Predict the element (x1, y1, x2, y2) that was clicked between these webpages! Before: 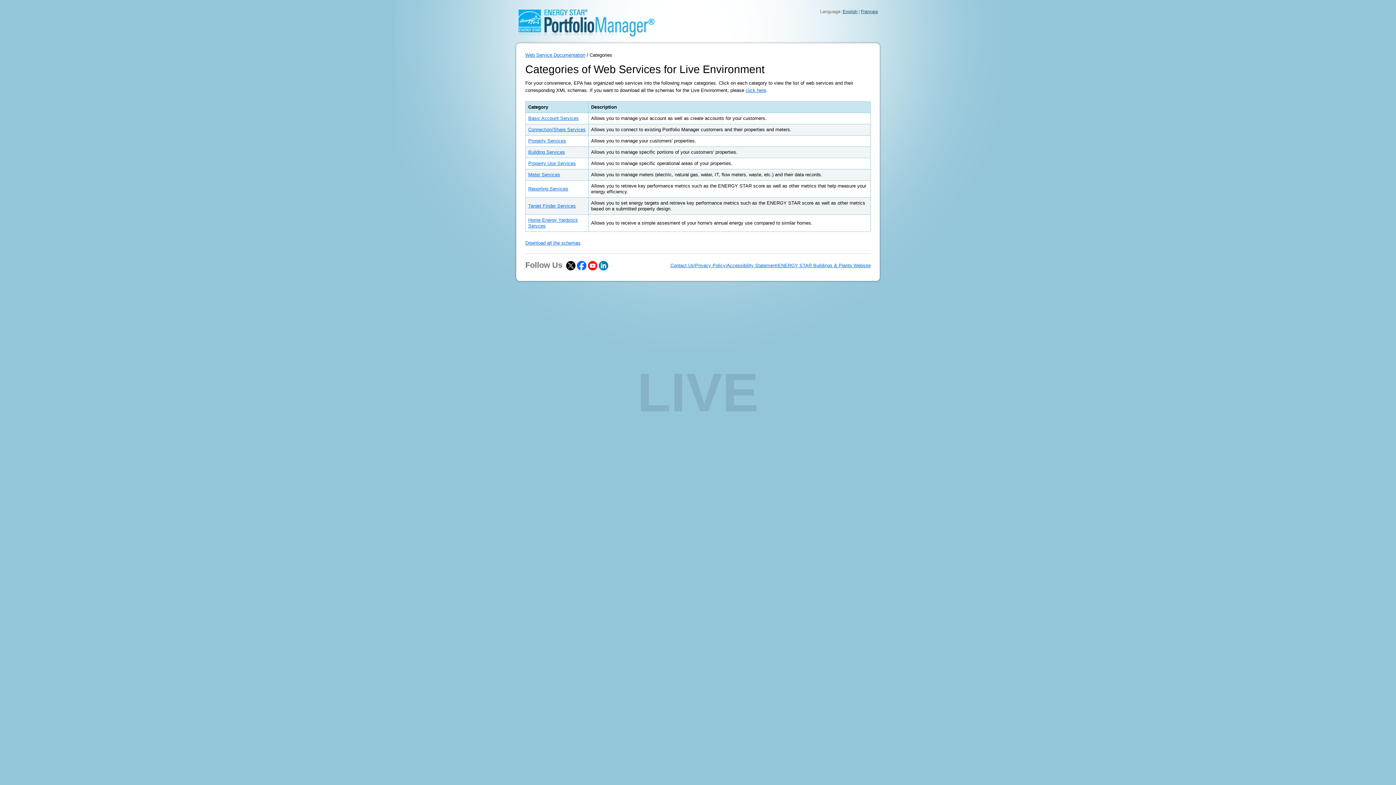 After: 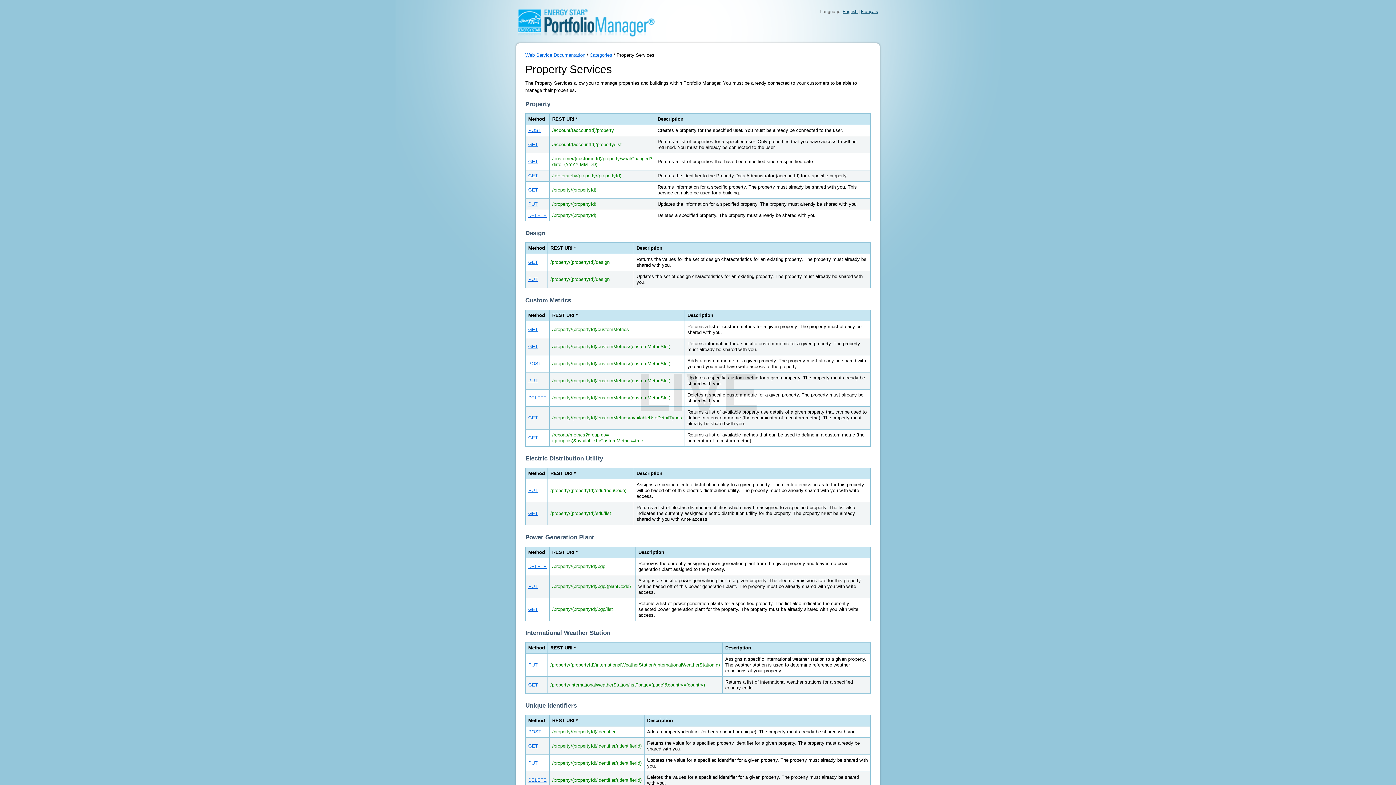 Action: bbox: (528, 138, 566, 143) label: Property Services